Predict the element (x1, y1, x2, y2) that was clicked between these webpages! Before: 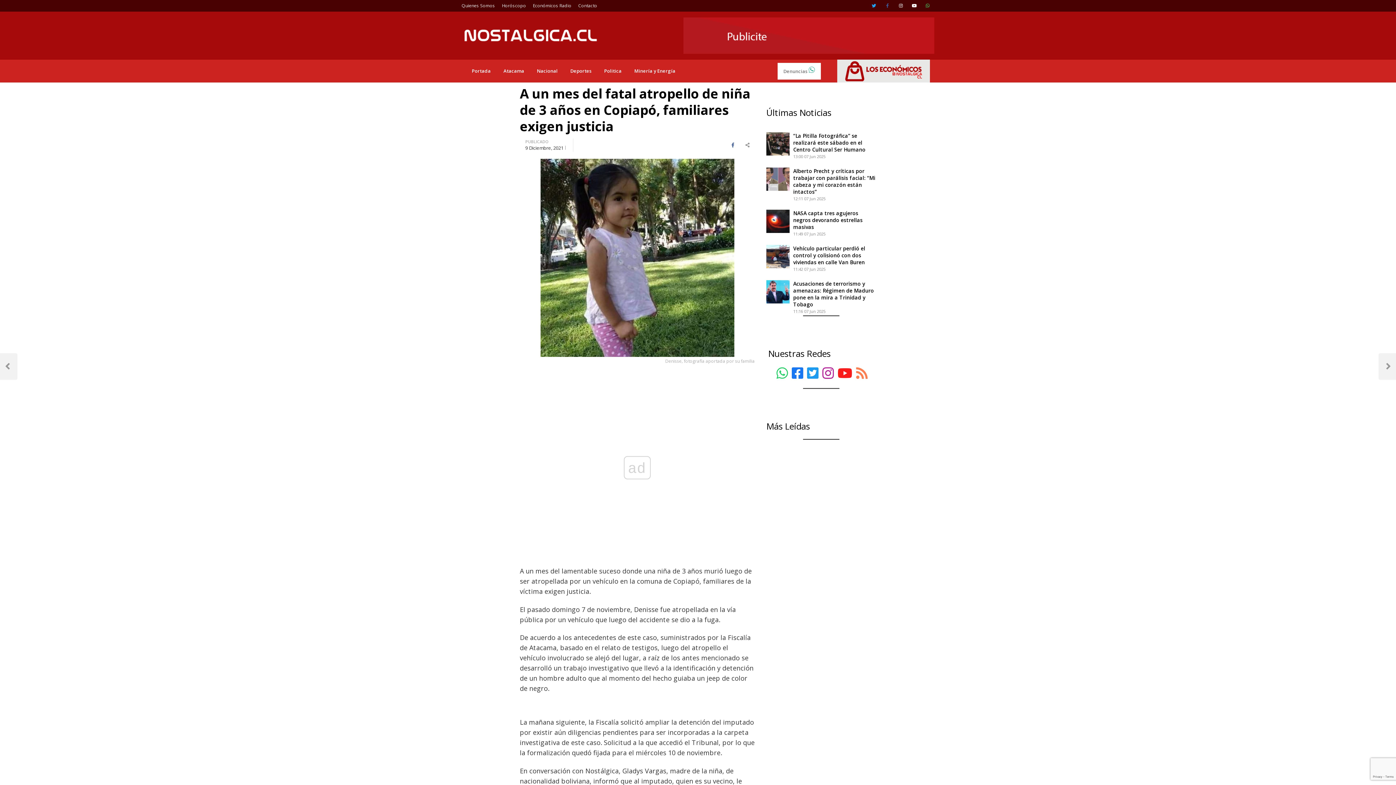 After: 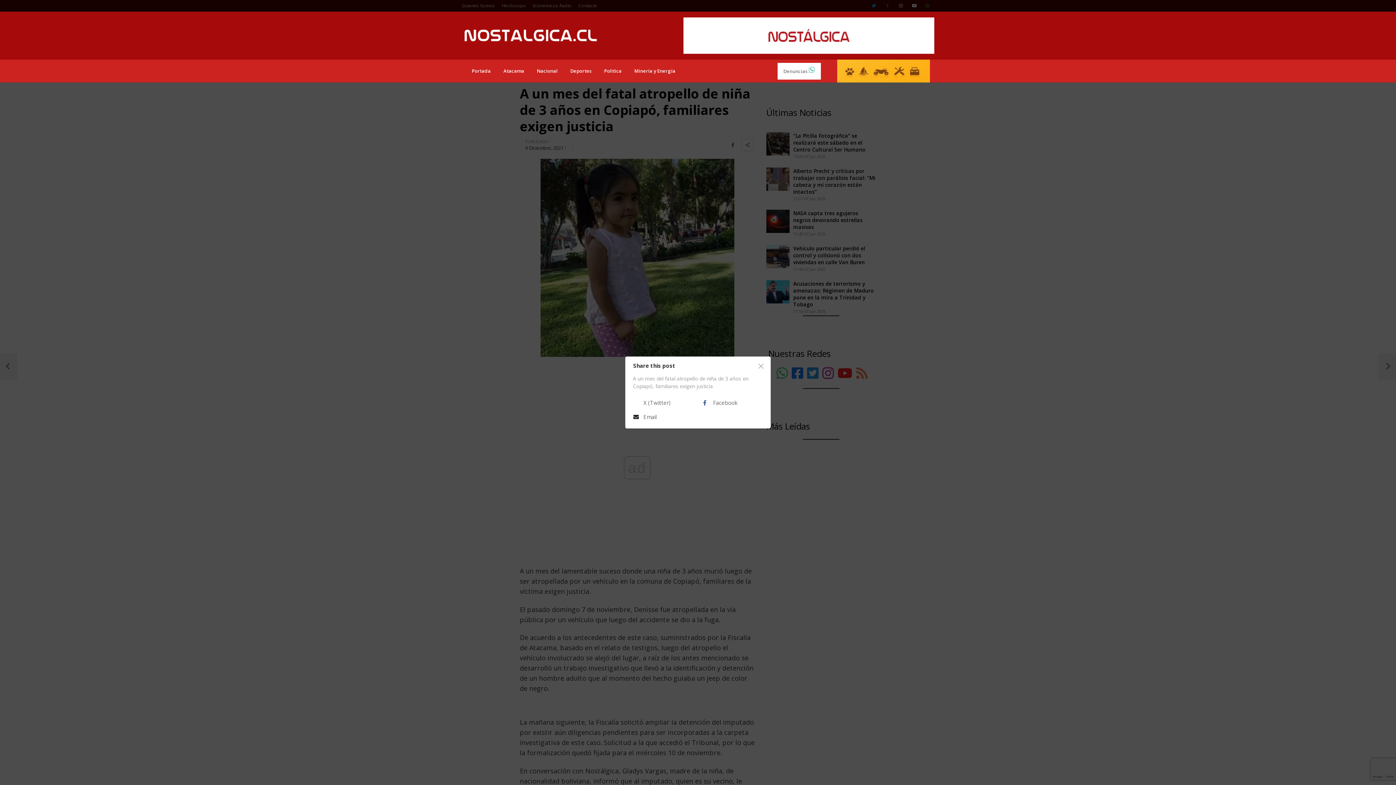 Action: bbox: (741, 139, 753, 151) label: Share this post